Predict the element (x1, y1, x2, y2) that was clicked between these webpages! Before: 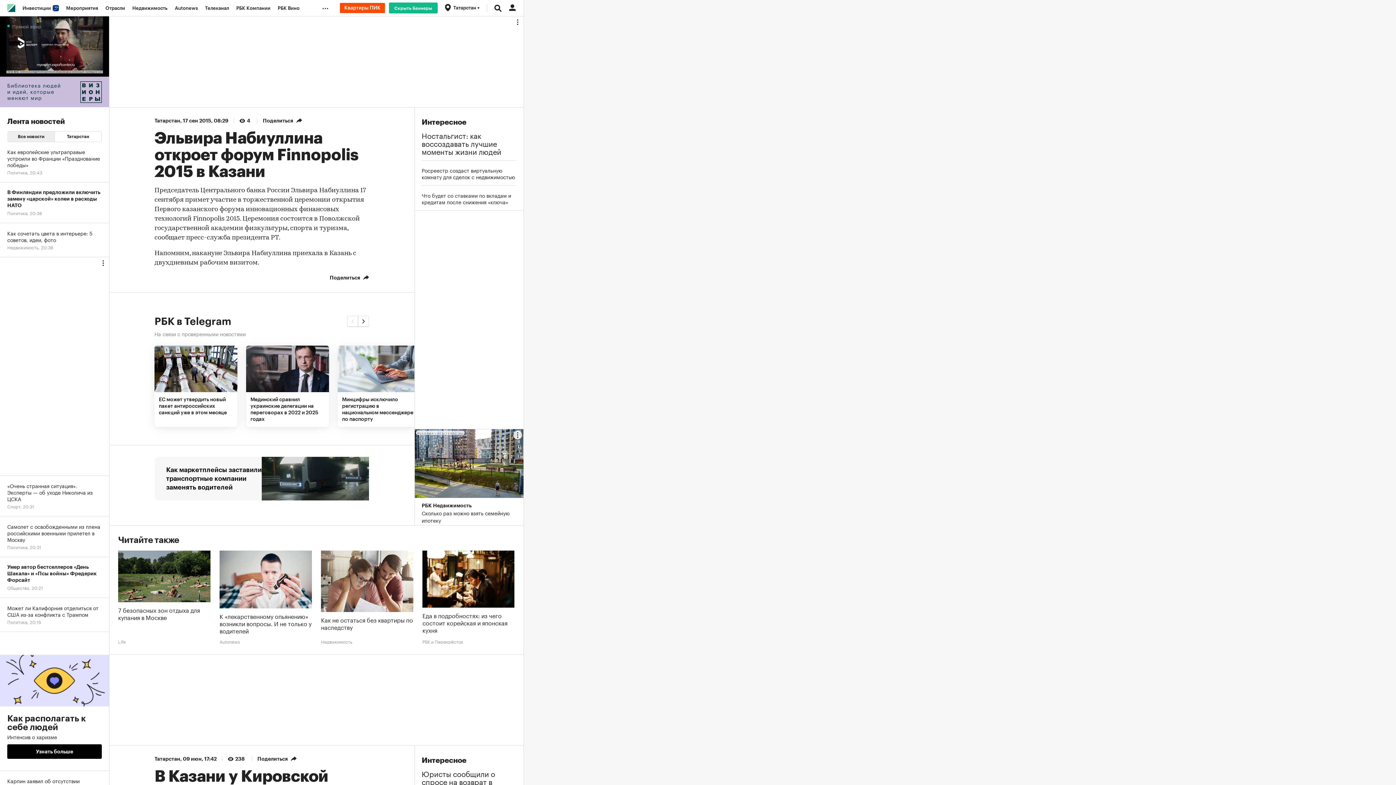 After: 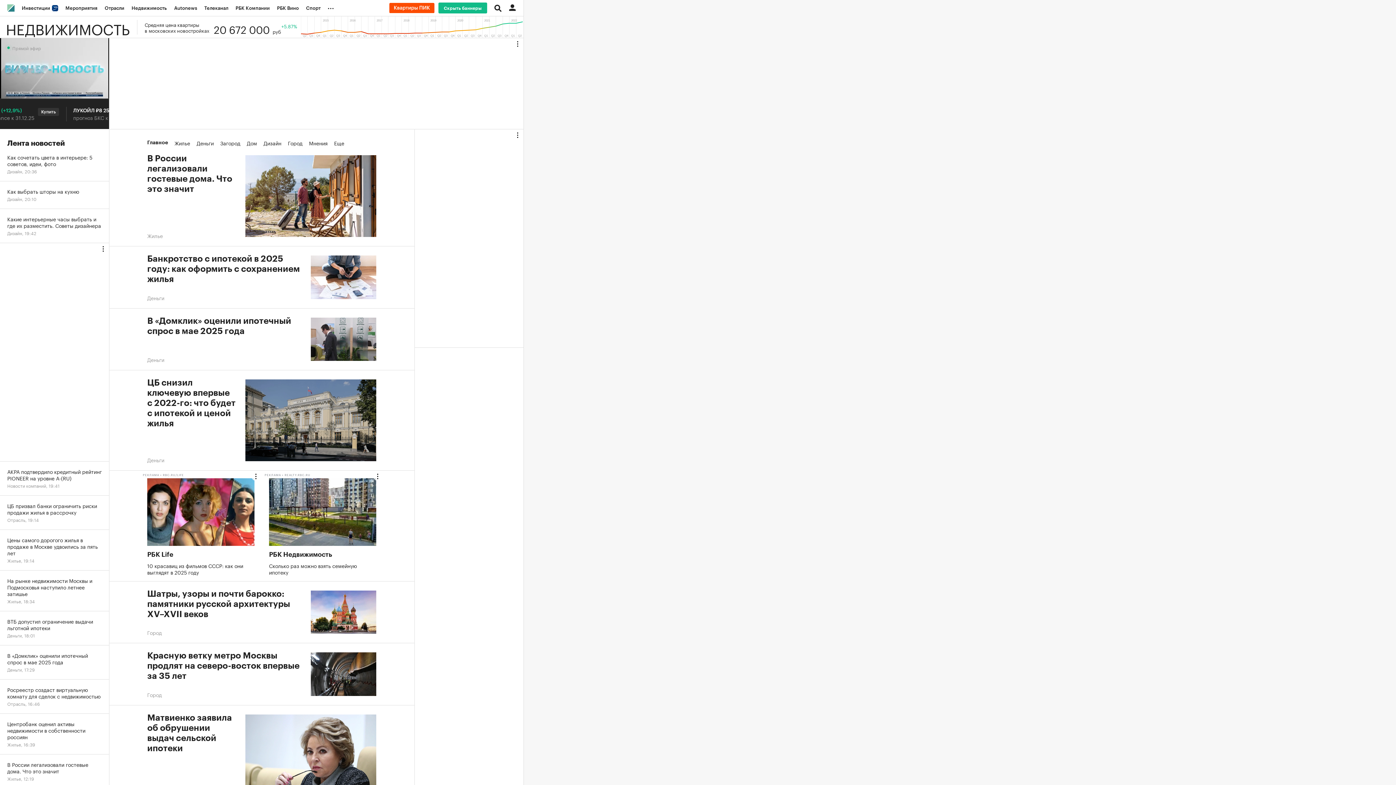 Action: bbox: (321, 639, 352, 644) label: Недвижимость